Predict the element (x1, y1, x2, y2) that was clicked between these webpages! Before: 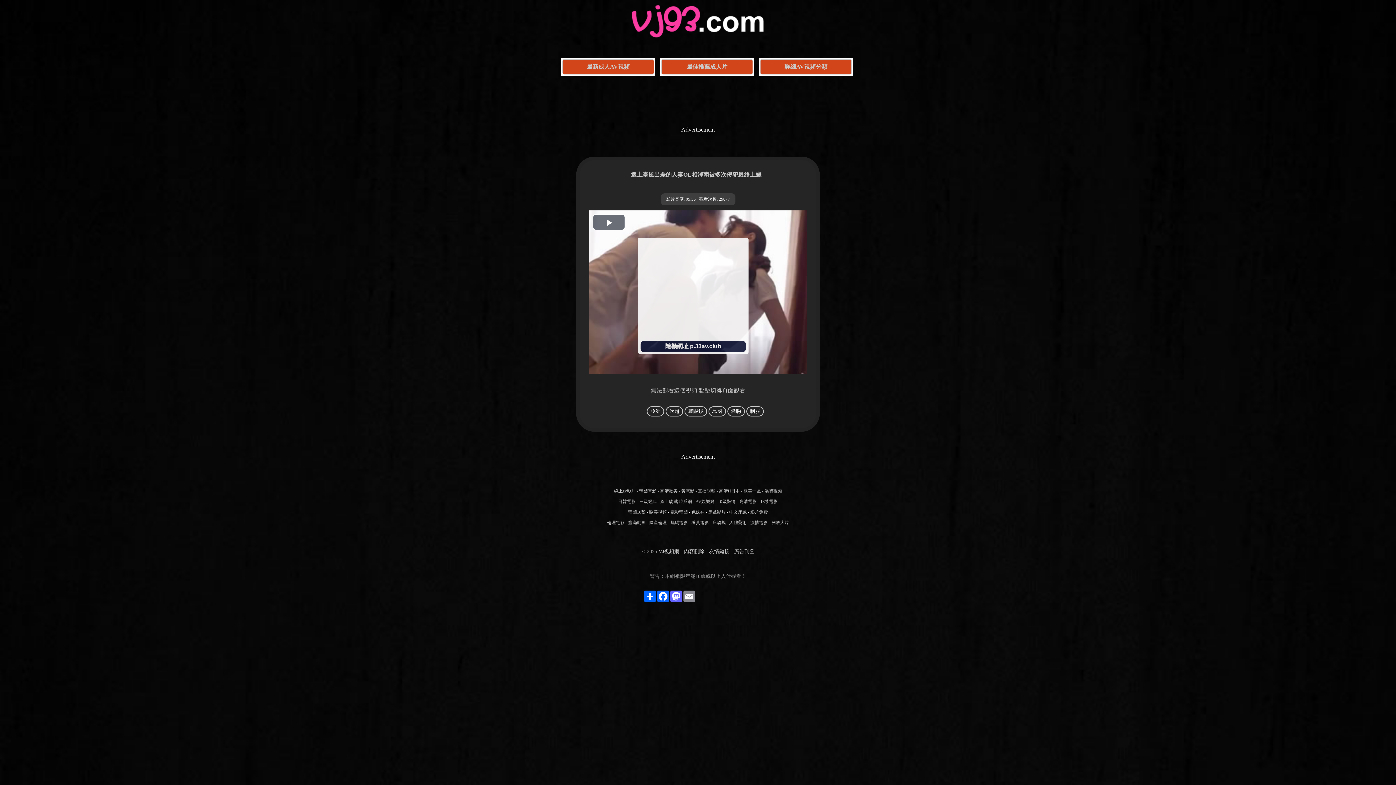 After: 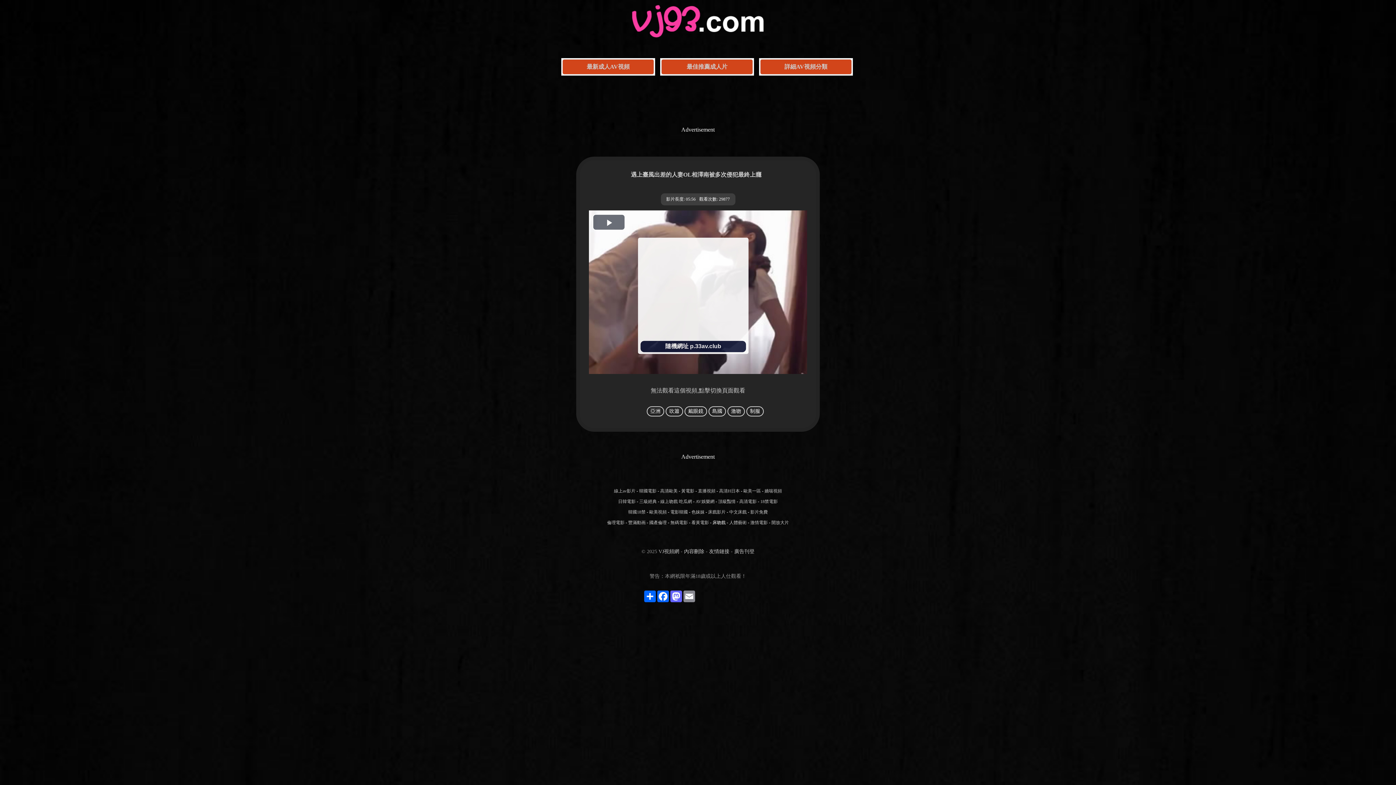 Action: bbox: (712, 520, 725, 525) label: 床吻戲